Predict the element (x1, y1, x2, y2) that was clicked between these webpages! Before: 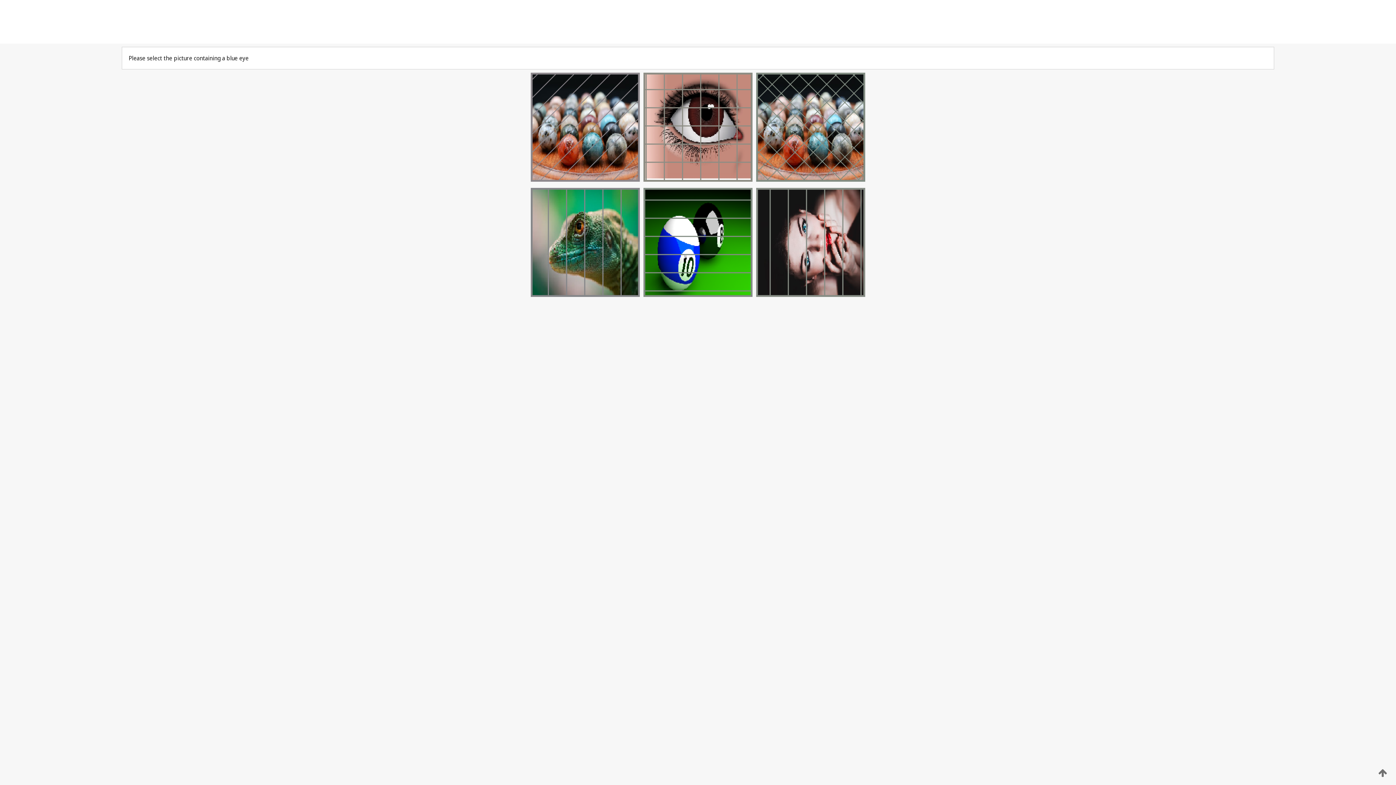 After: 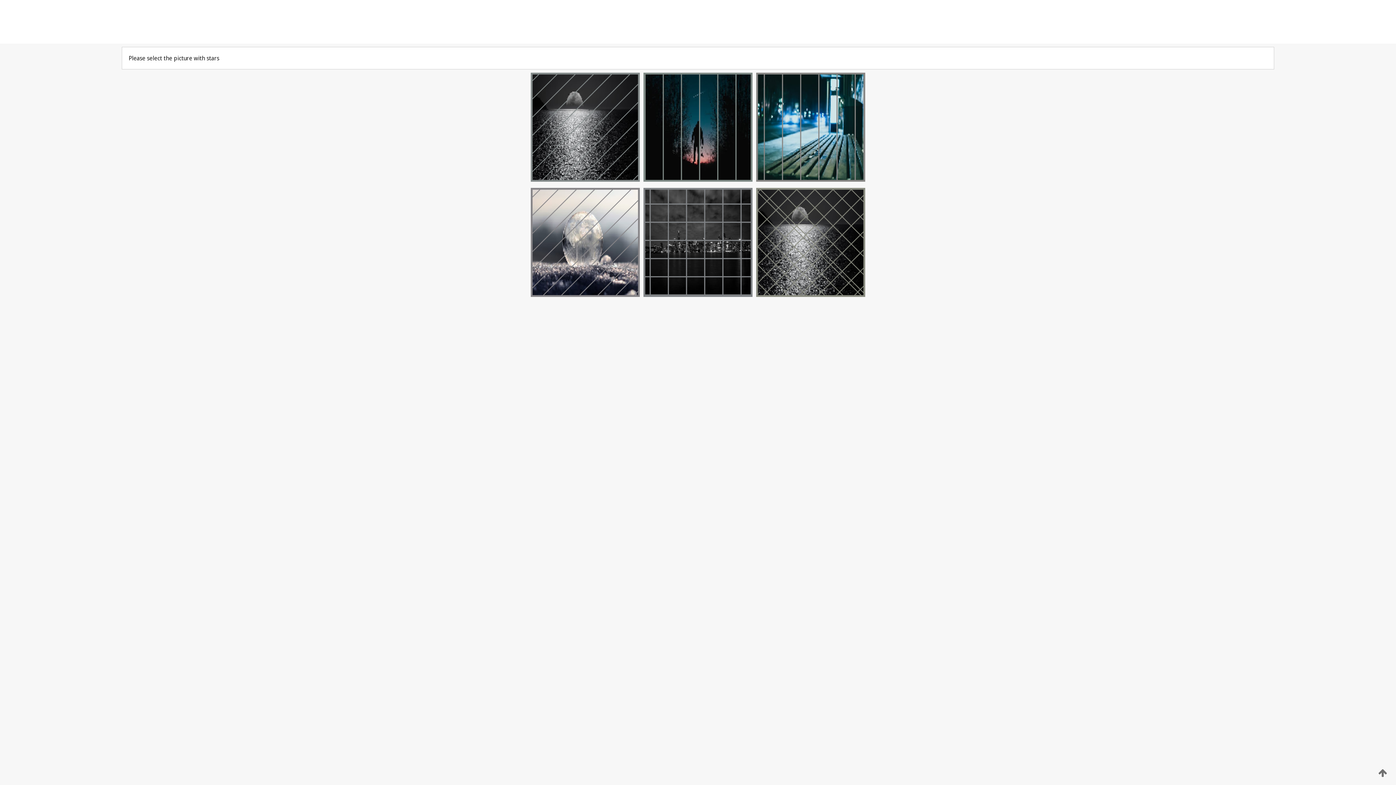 Action: bbox: (641, 176, 754, 183)